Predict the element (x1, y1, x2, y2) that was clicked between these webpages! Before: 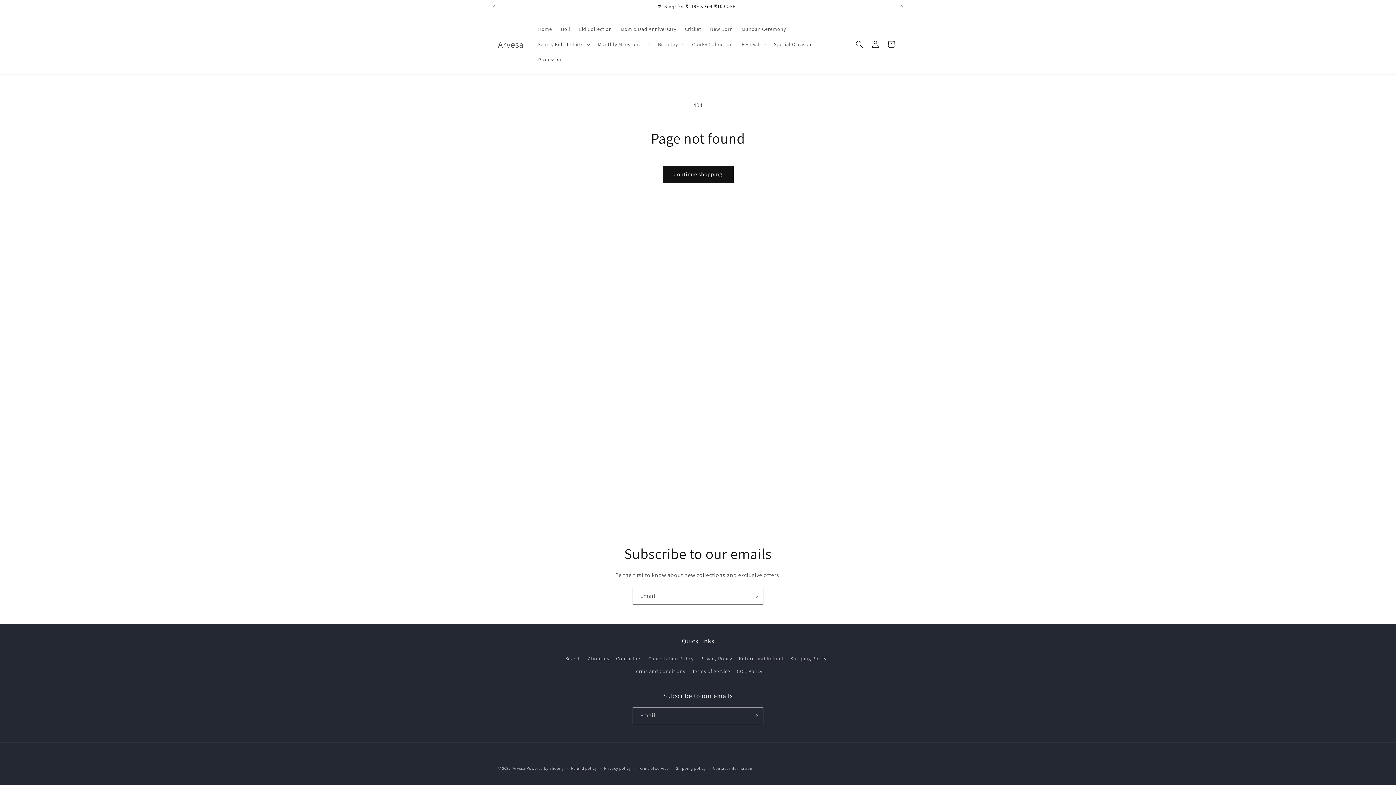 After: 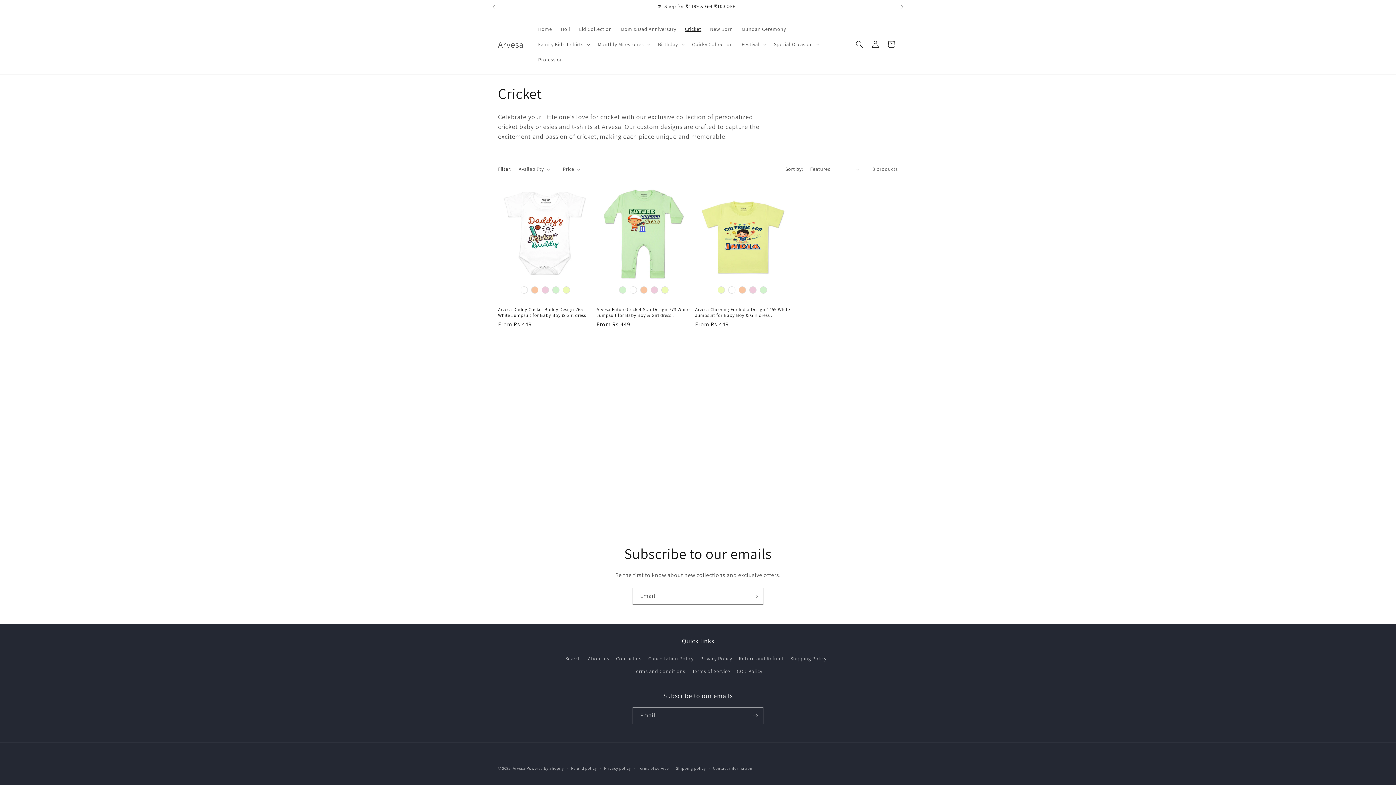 Action: label: Cricket bbox: (680, 21, 705, 36)